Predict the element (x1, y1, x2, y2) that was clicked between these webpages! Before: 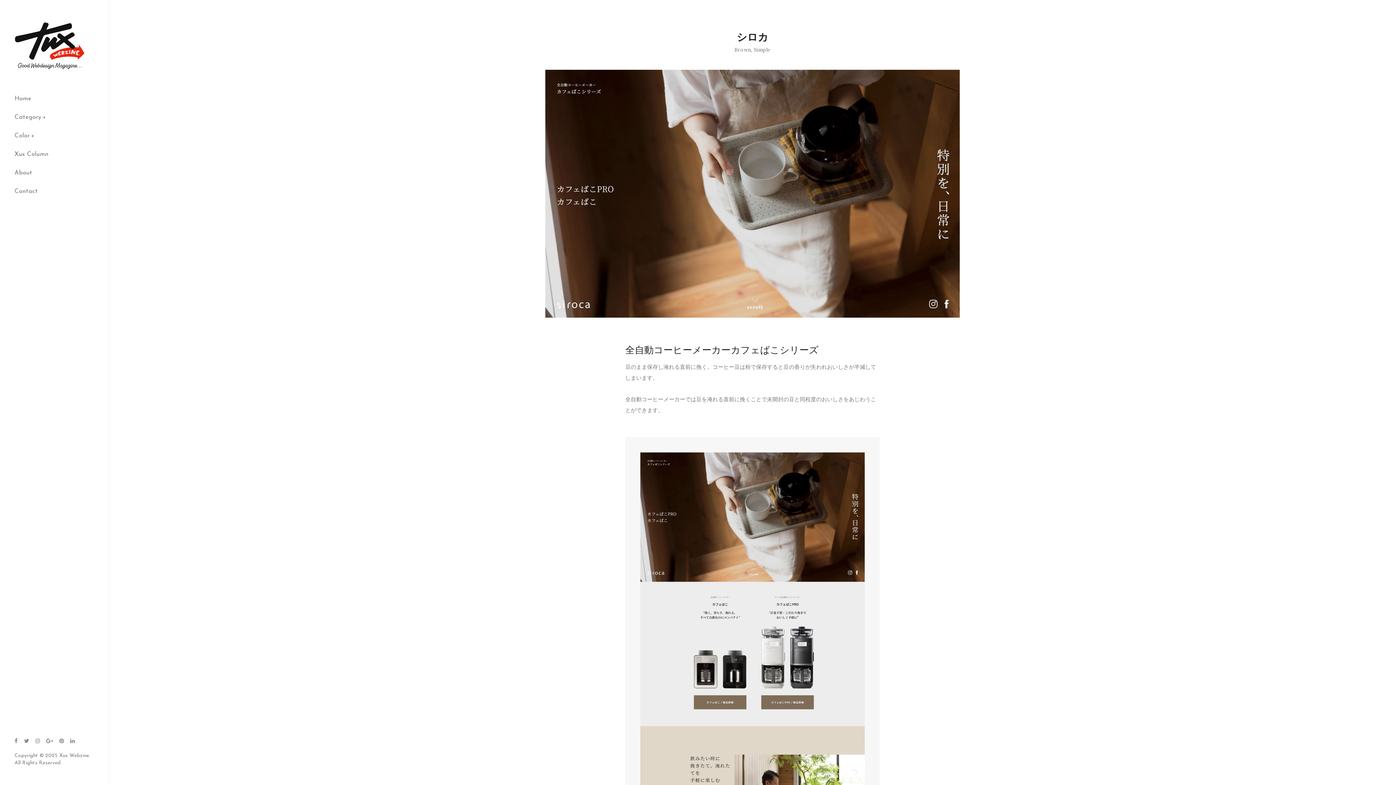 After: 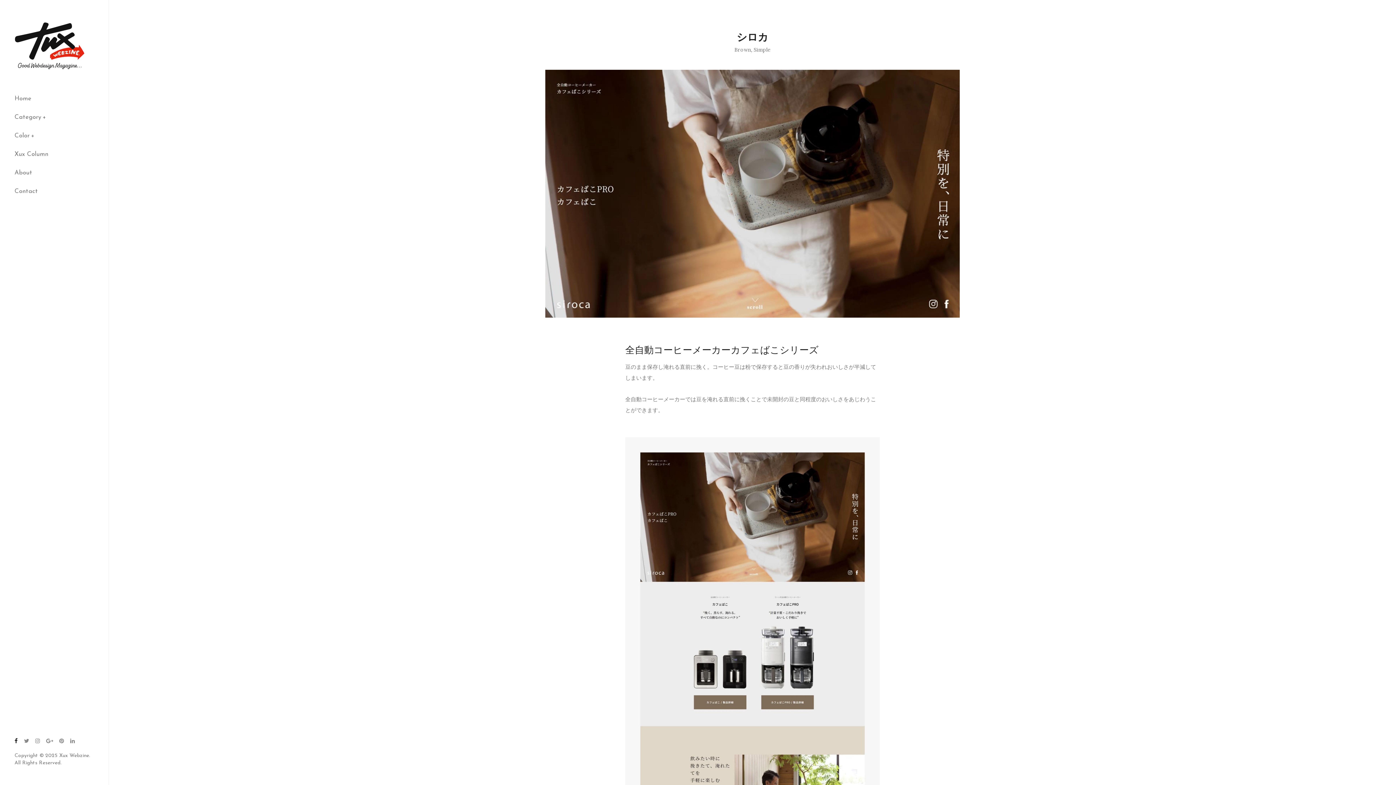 Action: bbox: (14, 738, 17, 745)